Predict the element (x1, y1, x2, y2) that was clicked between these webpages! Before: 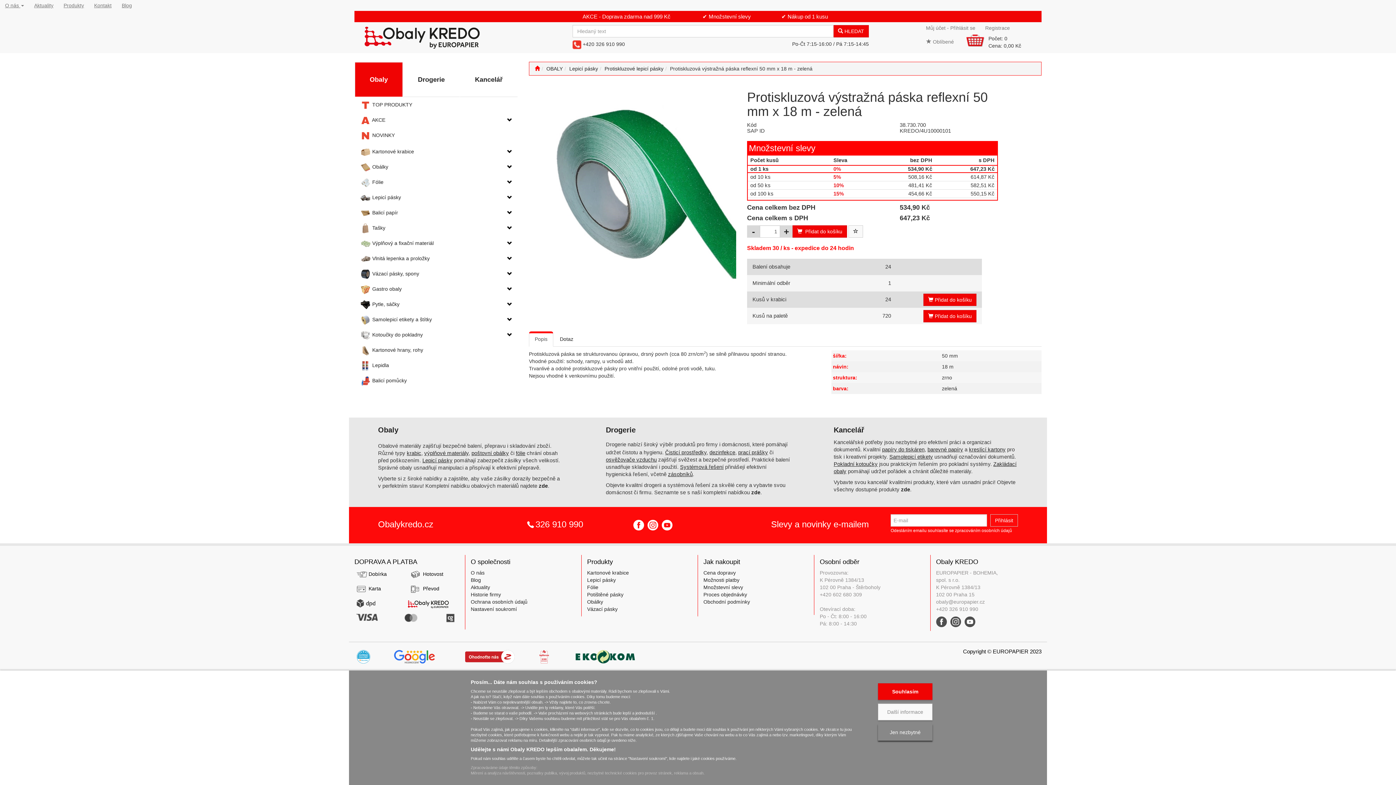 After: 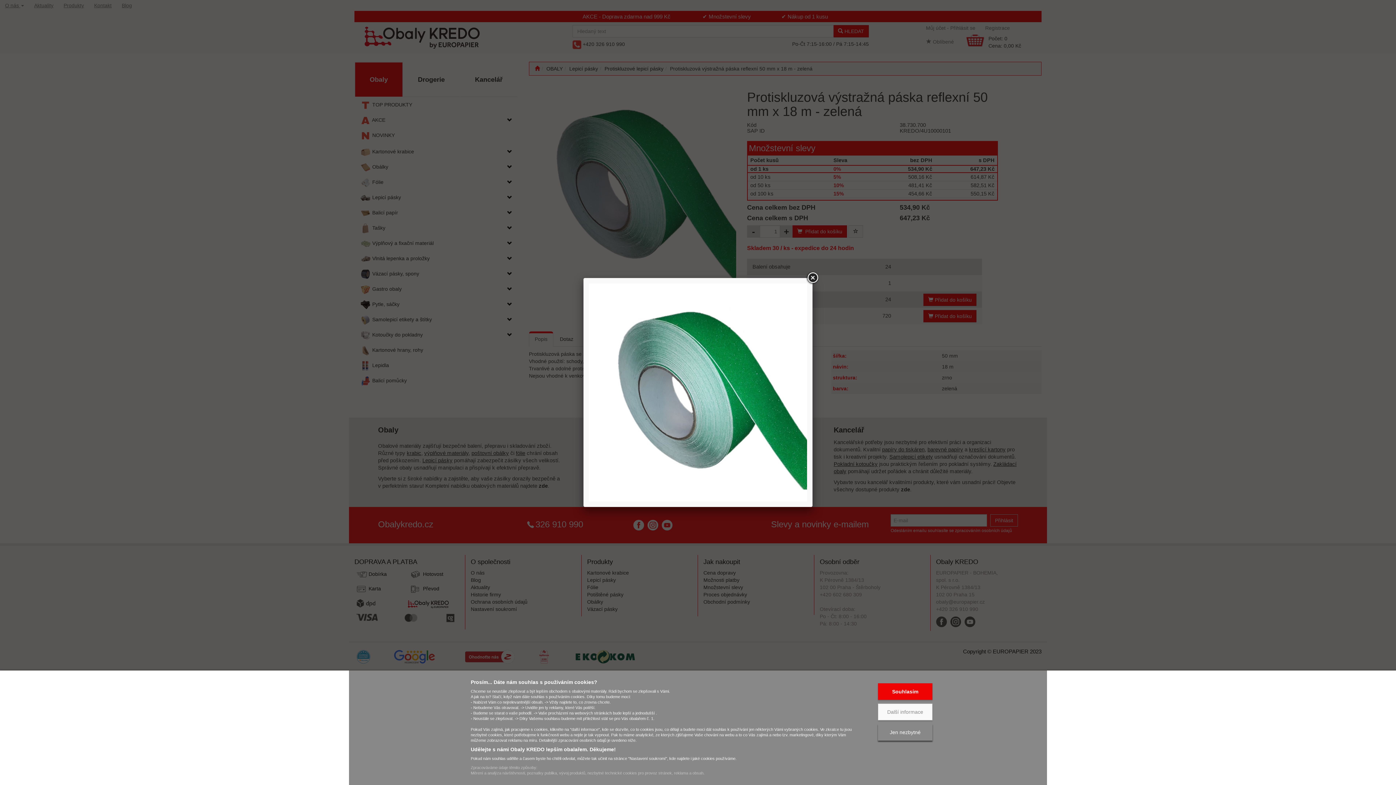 Action: bbox: (529, 82, 736, 290)